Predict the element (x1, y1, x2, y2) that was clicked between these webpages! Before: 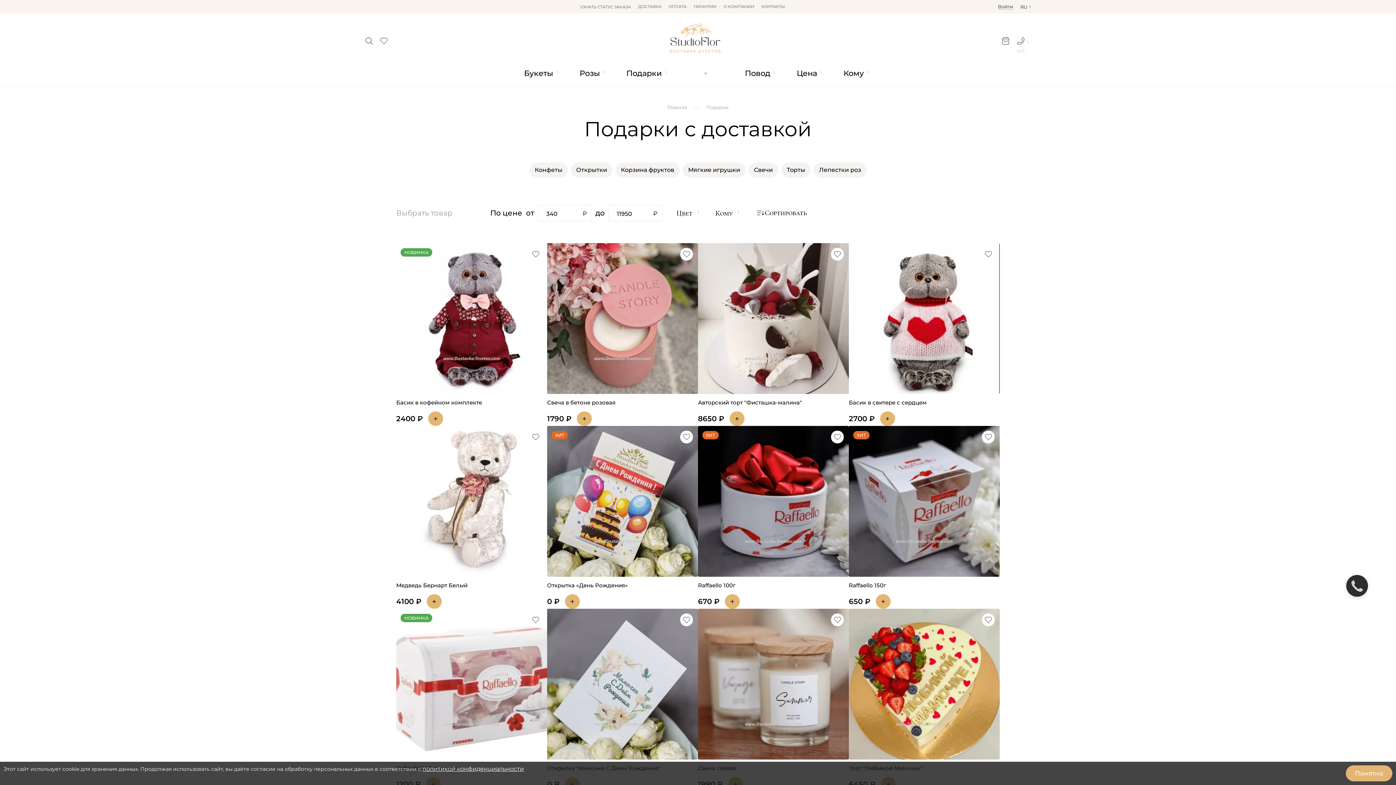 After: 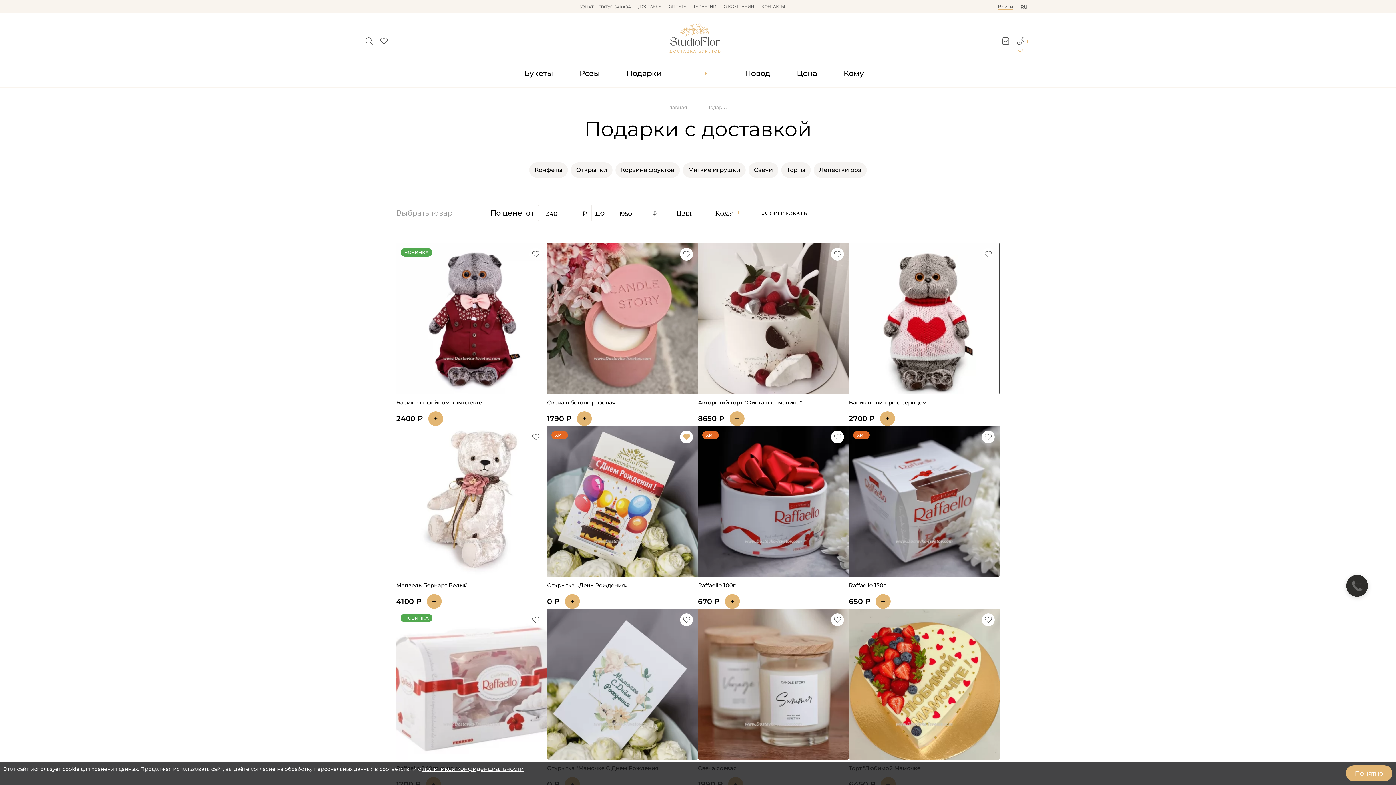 Action: bbox: (680, 431, 693, 443)